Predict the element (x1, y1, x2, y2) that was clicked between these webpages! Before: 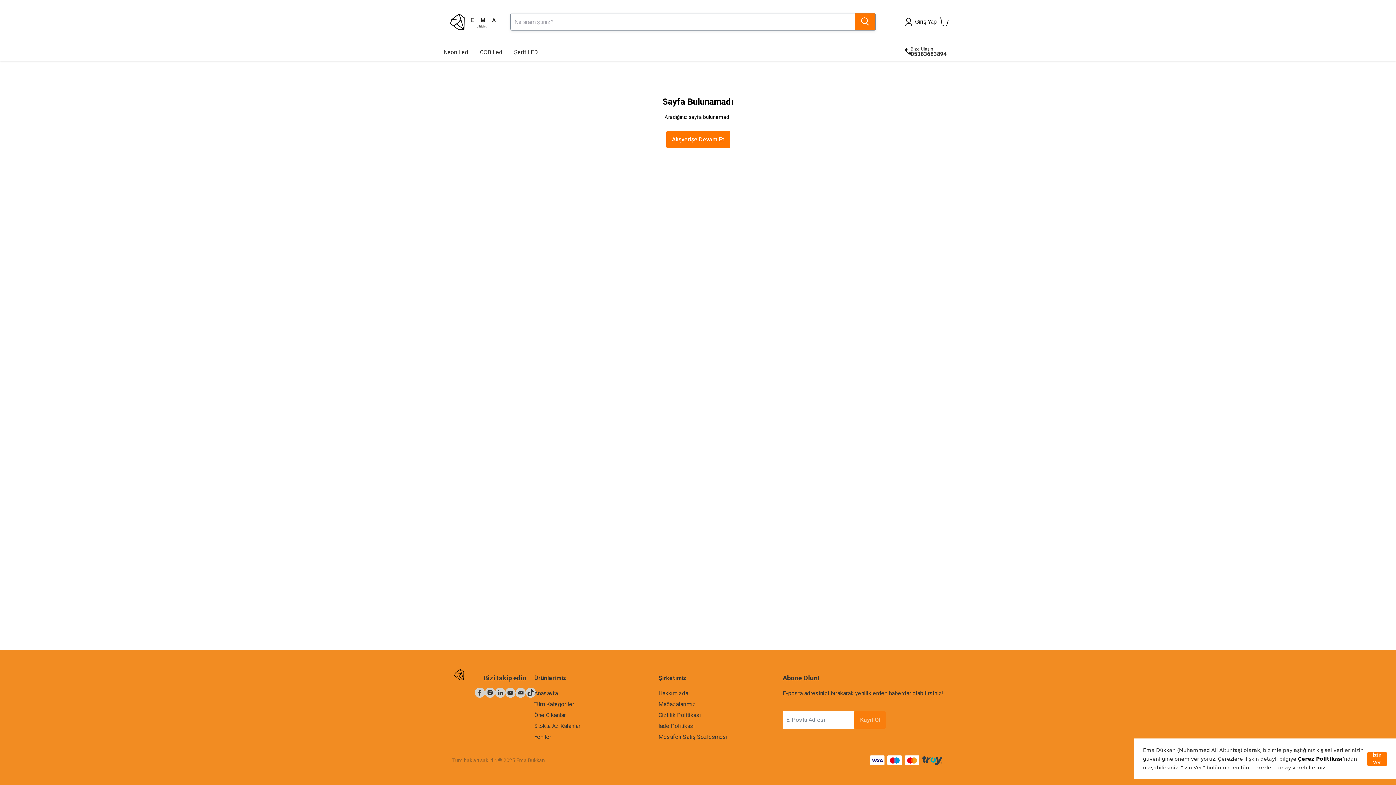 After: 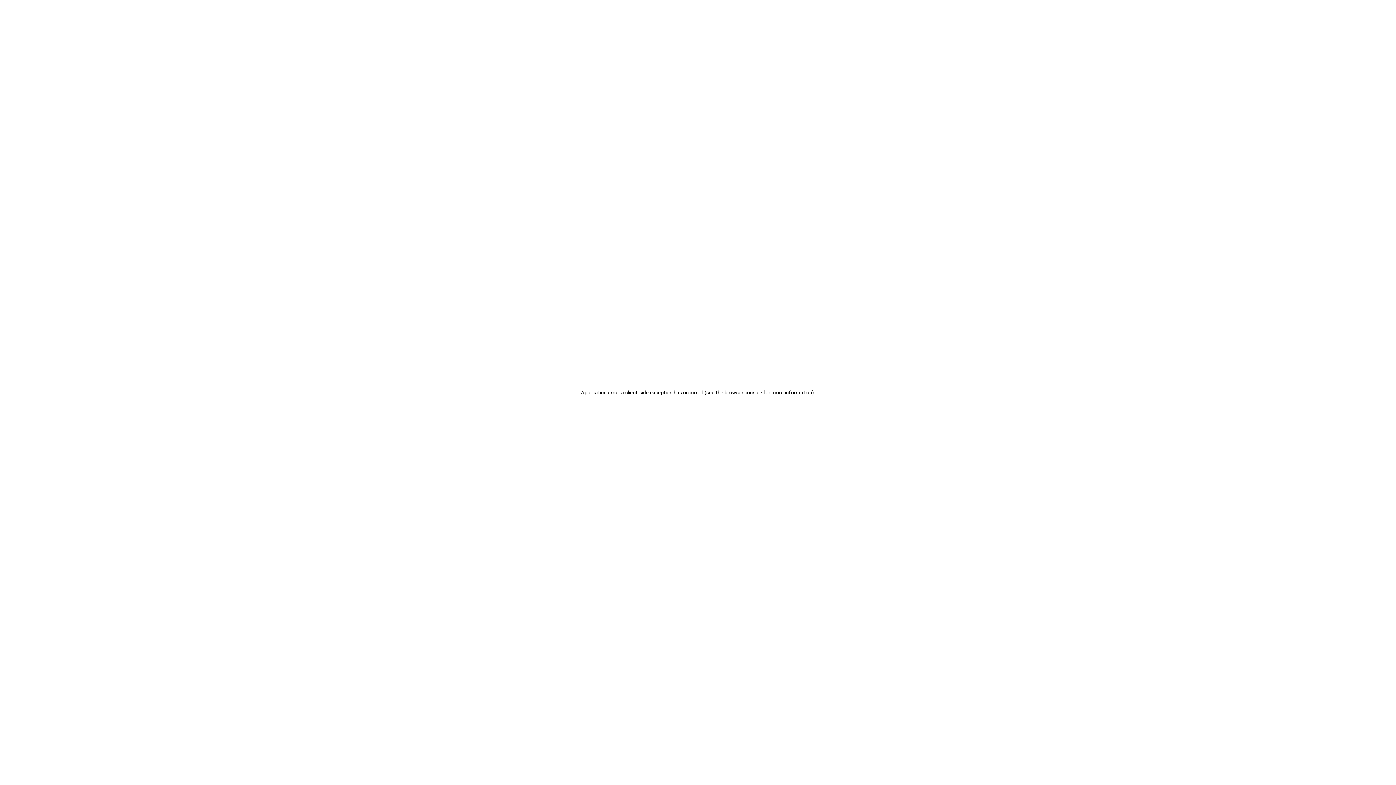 Action: label: Anasayfa bbox: (534, 690, 558, 697)